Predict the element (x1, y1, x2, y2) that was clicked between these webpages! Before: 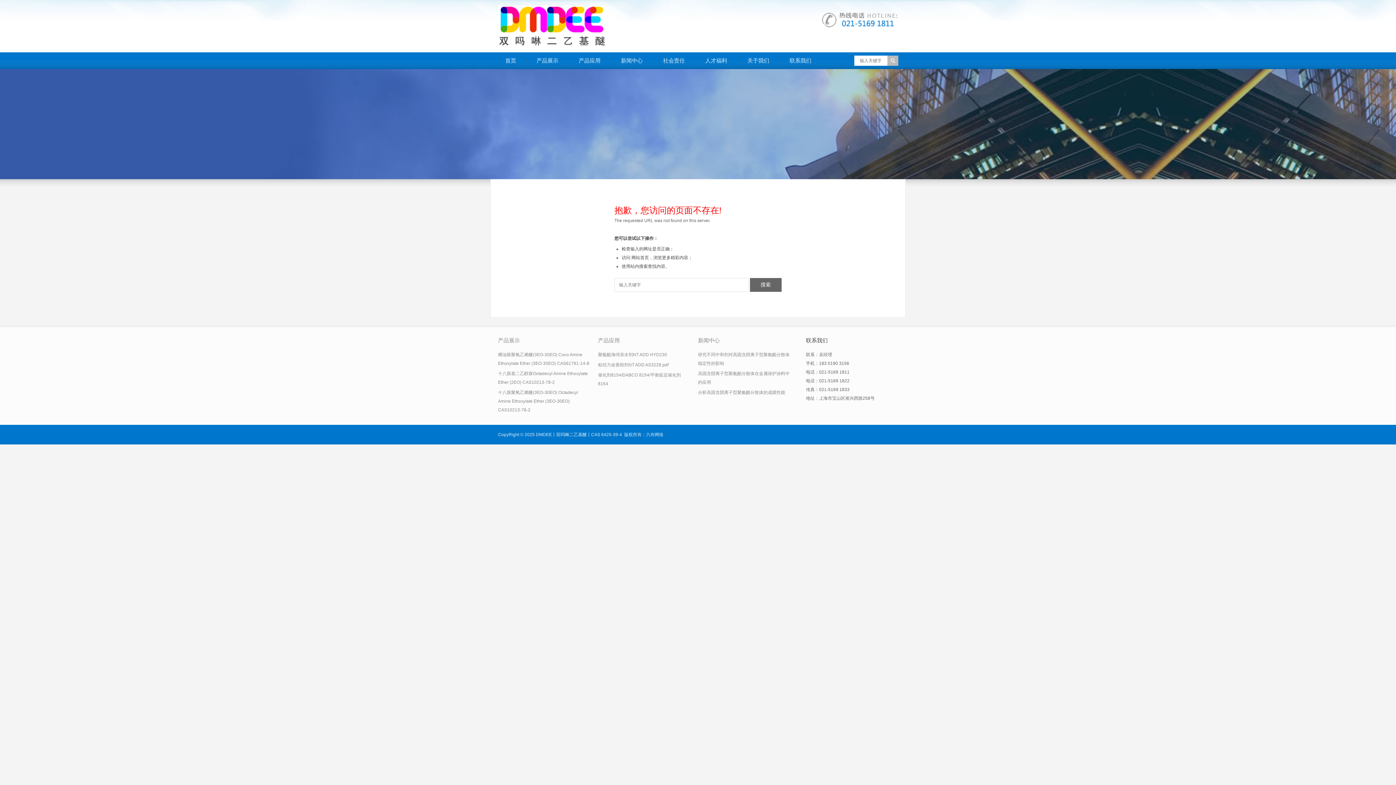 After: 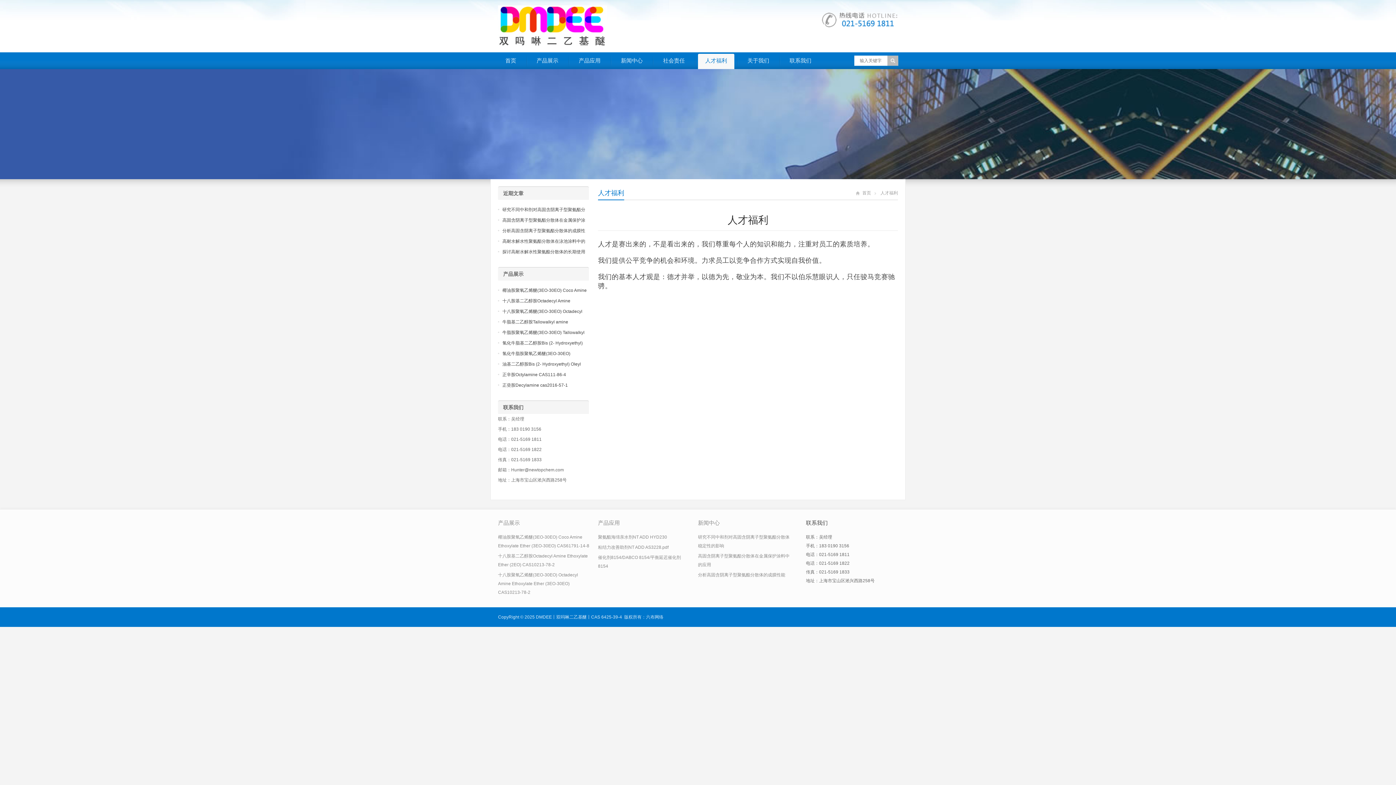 Action: bbox: (698, 53, 734, 69) label: 人才福利